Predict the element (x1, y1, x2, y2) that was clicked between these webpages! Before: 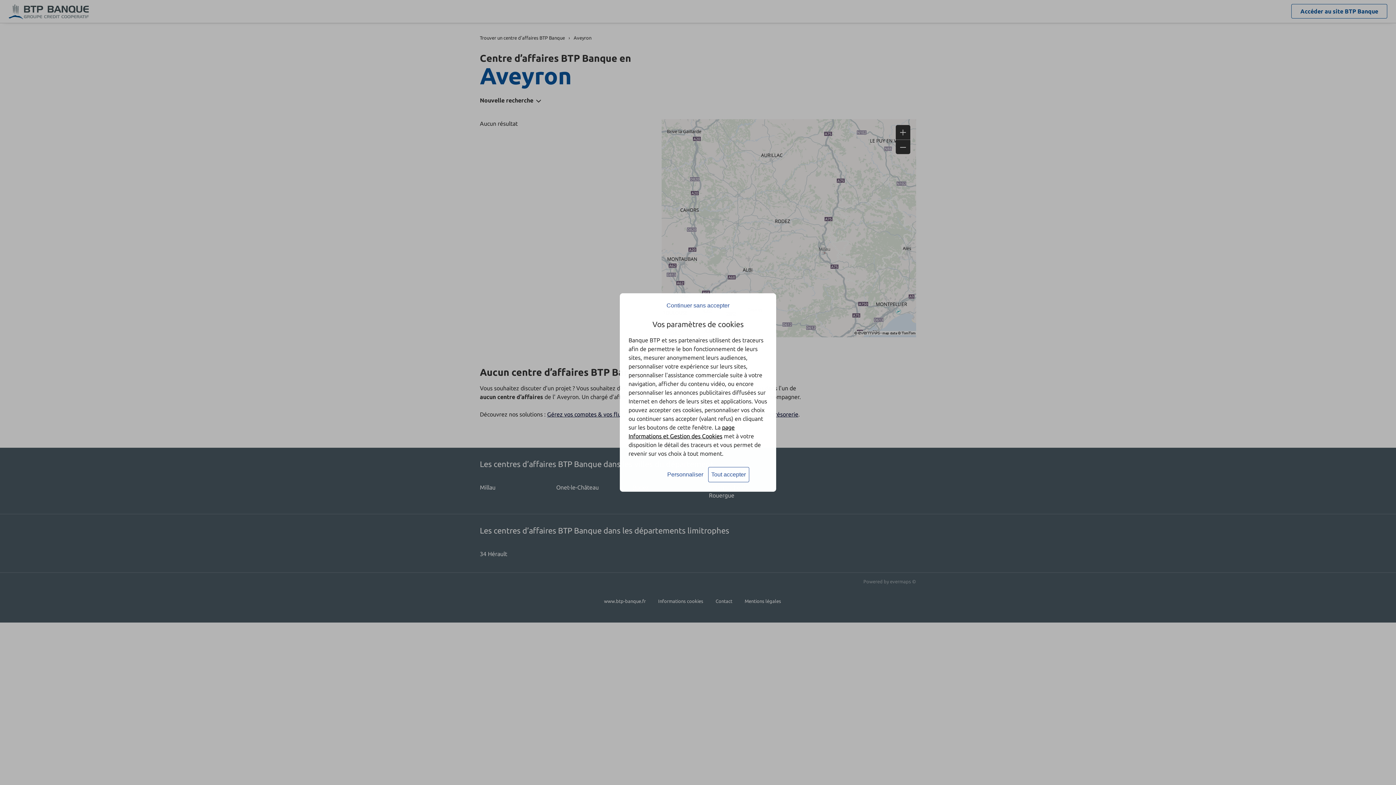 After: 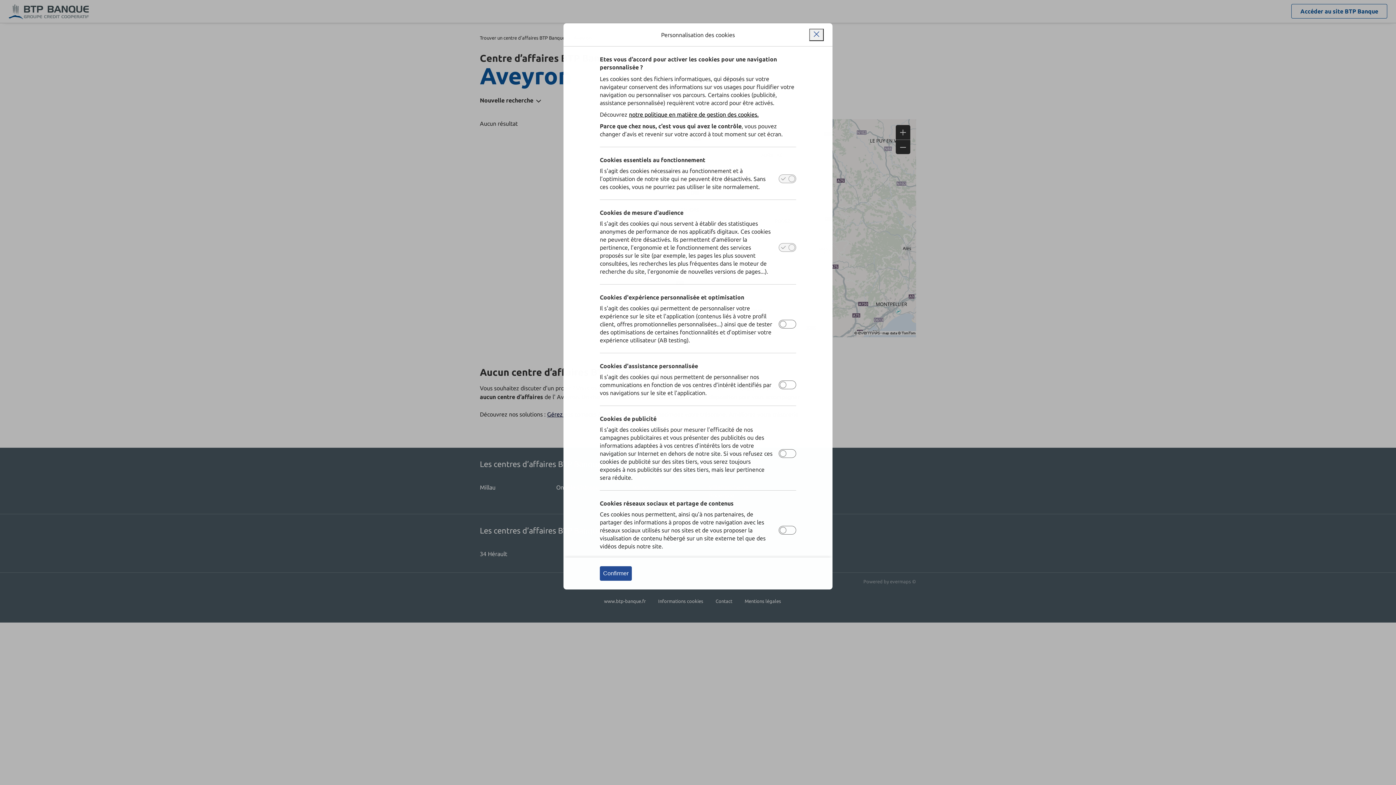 Action: label: Personnaliser bbox: (664, 467, 706, 482)